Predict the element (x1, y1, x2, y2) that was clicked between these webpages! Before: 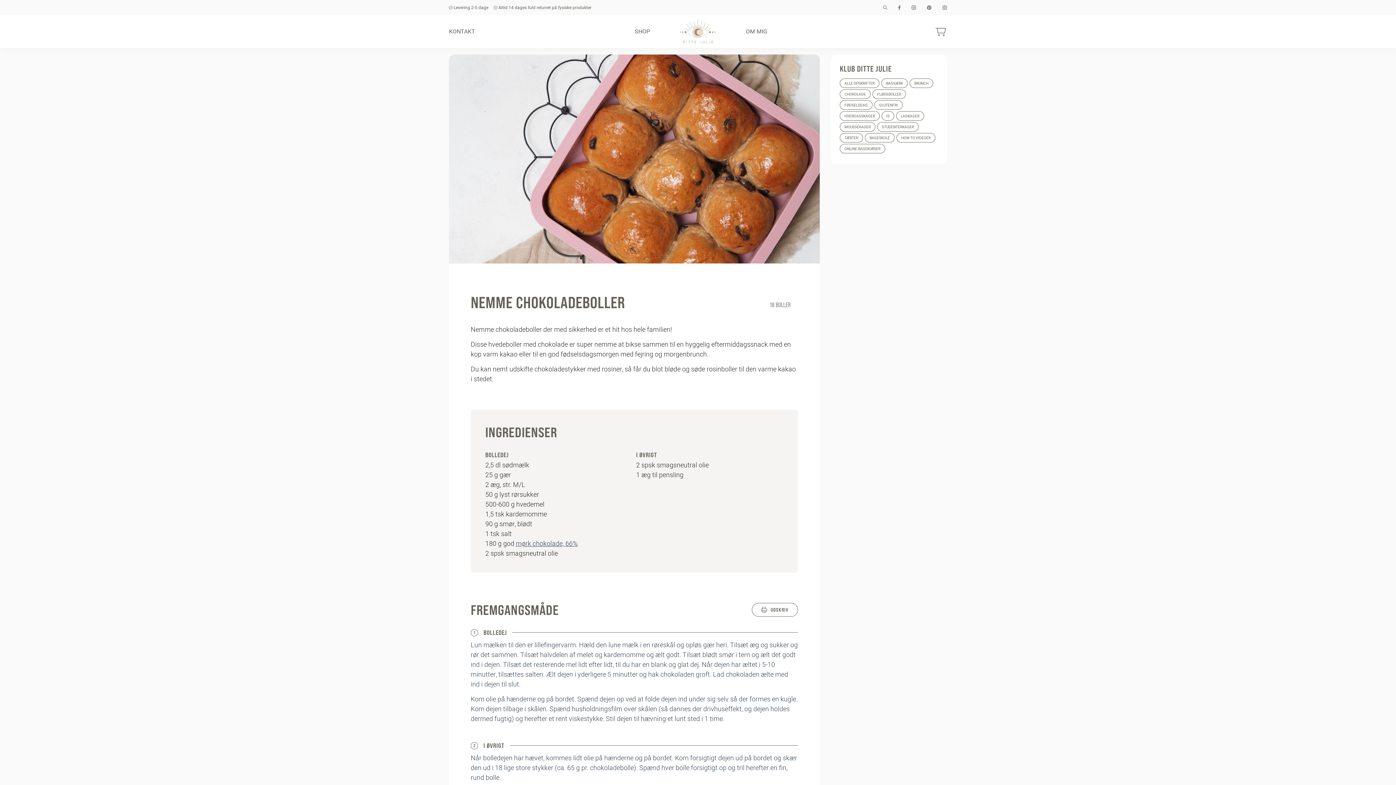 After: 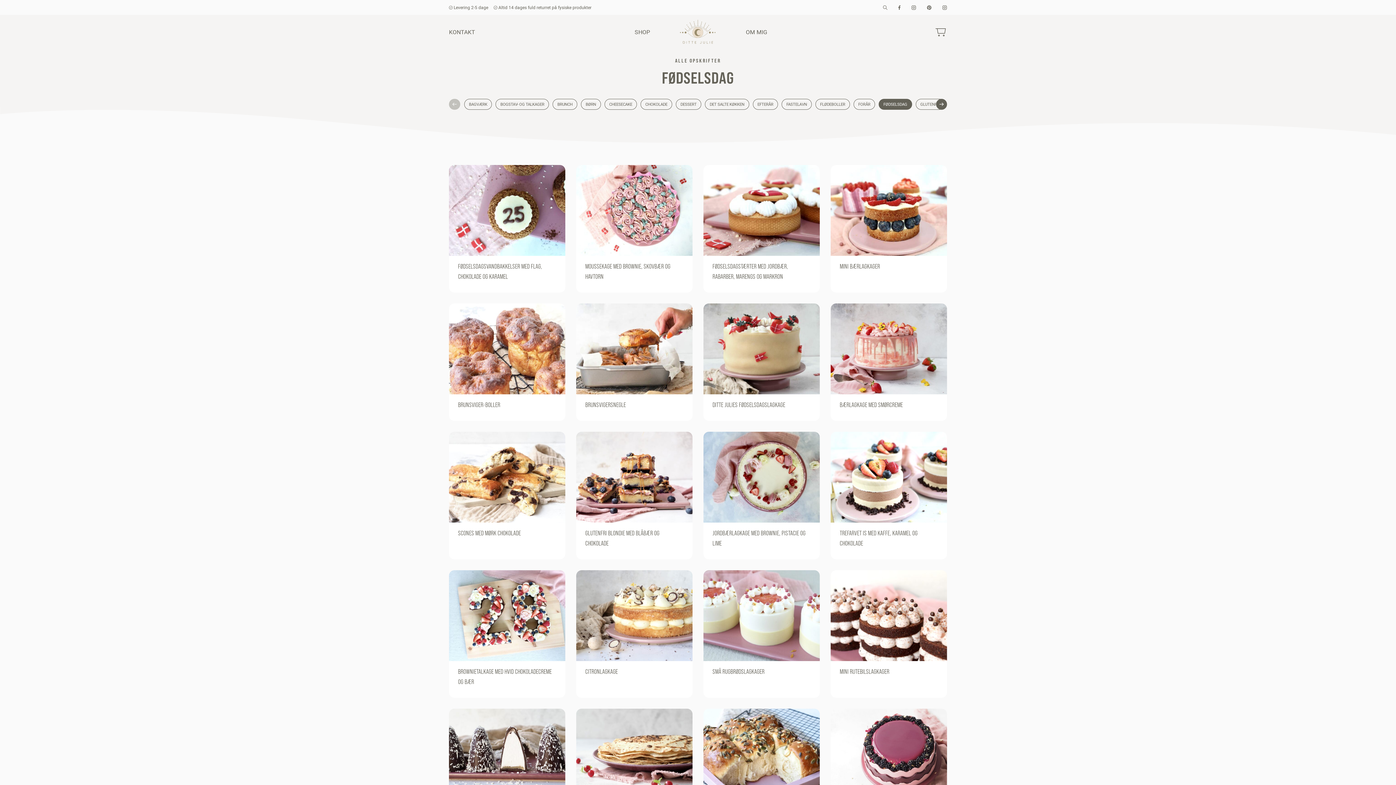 Action: bbox: (839, 100, 872, 109) label: FØDSELSDAG